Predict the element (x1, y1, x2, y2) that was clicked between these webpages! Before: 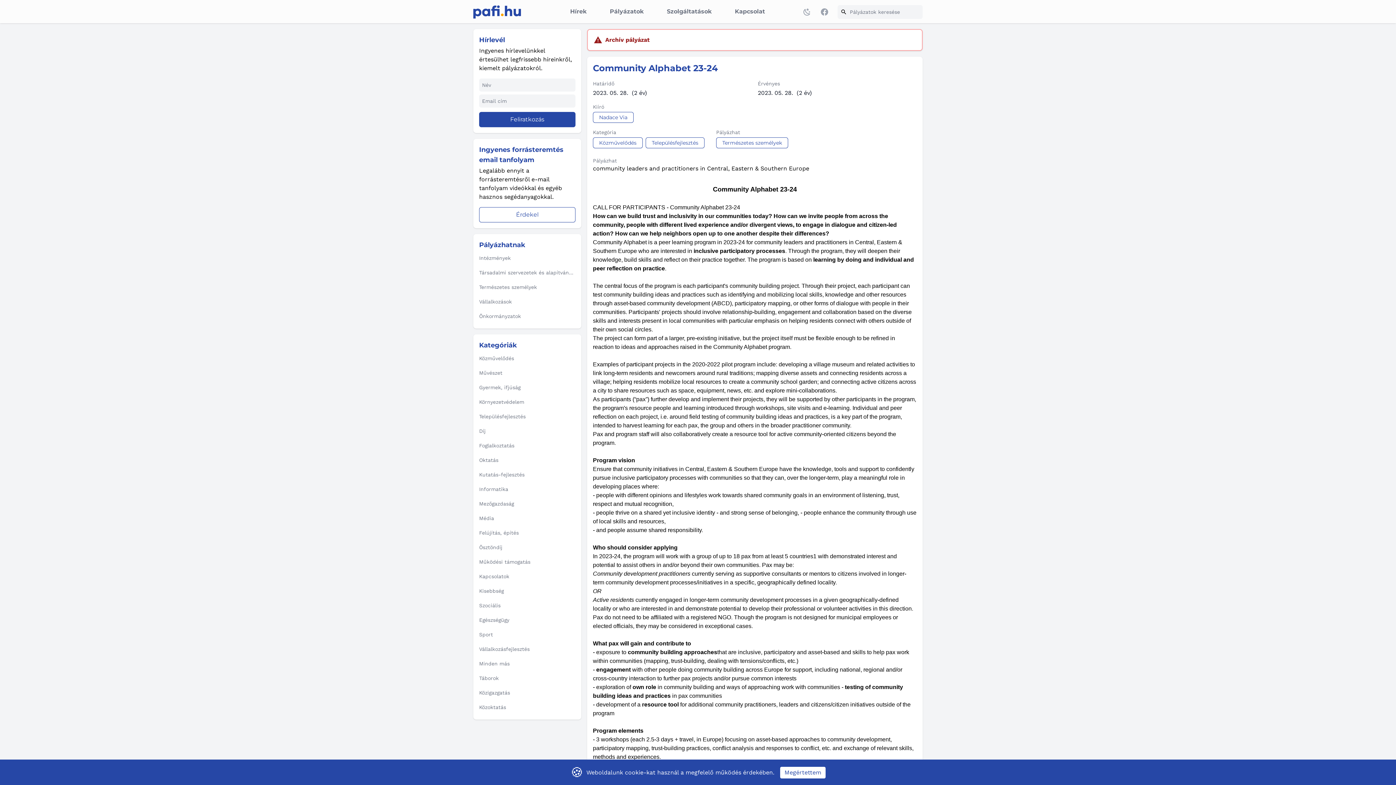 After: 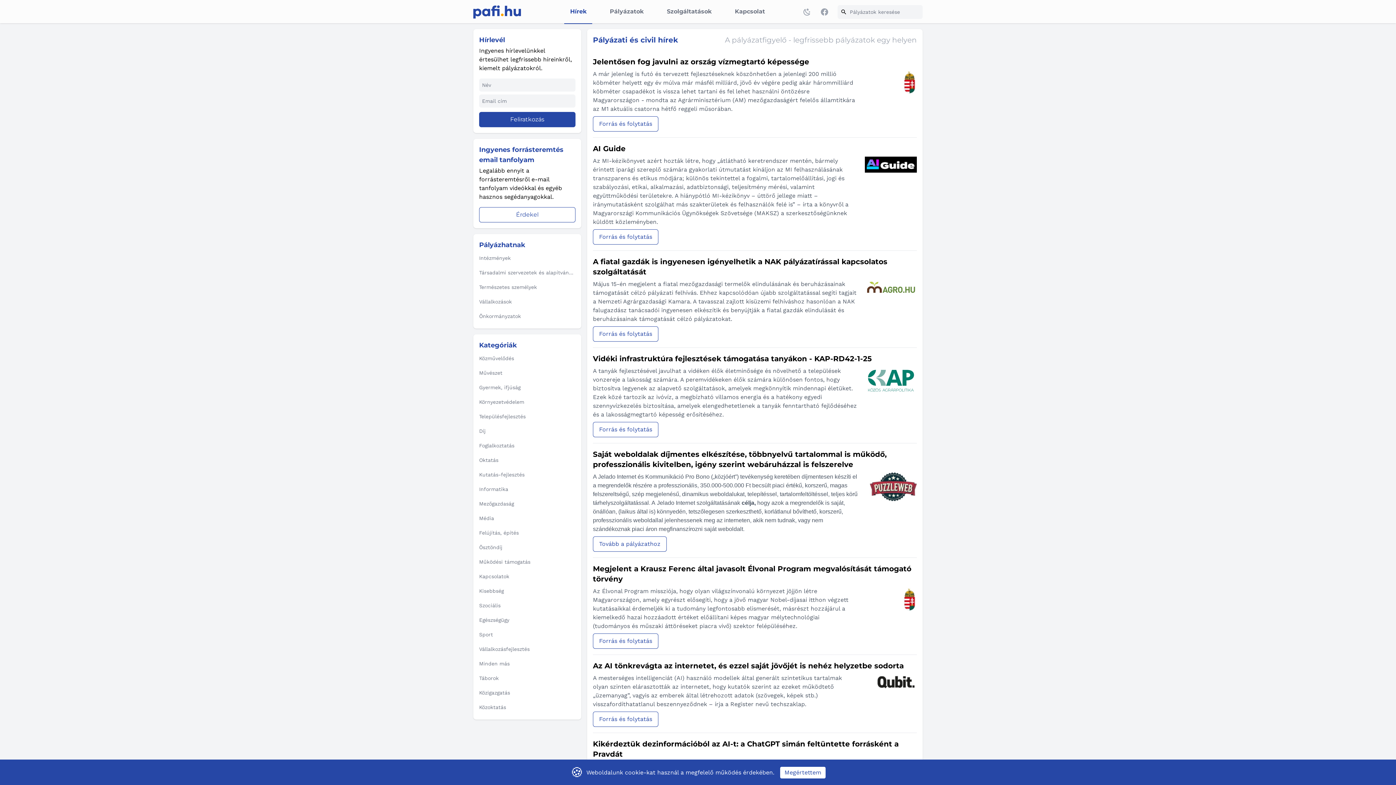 Action: label: Hírek bbox: (564, 0, 592, 24)